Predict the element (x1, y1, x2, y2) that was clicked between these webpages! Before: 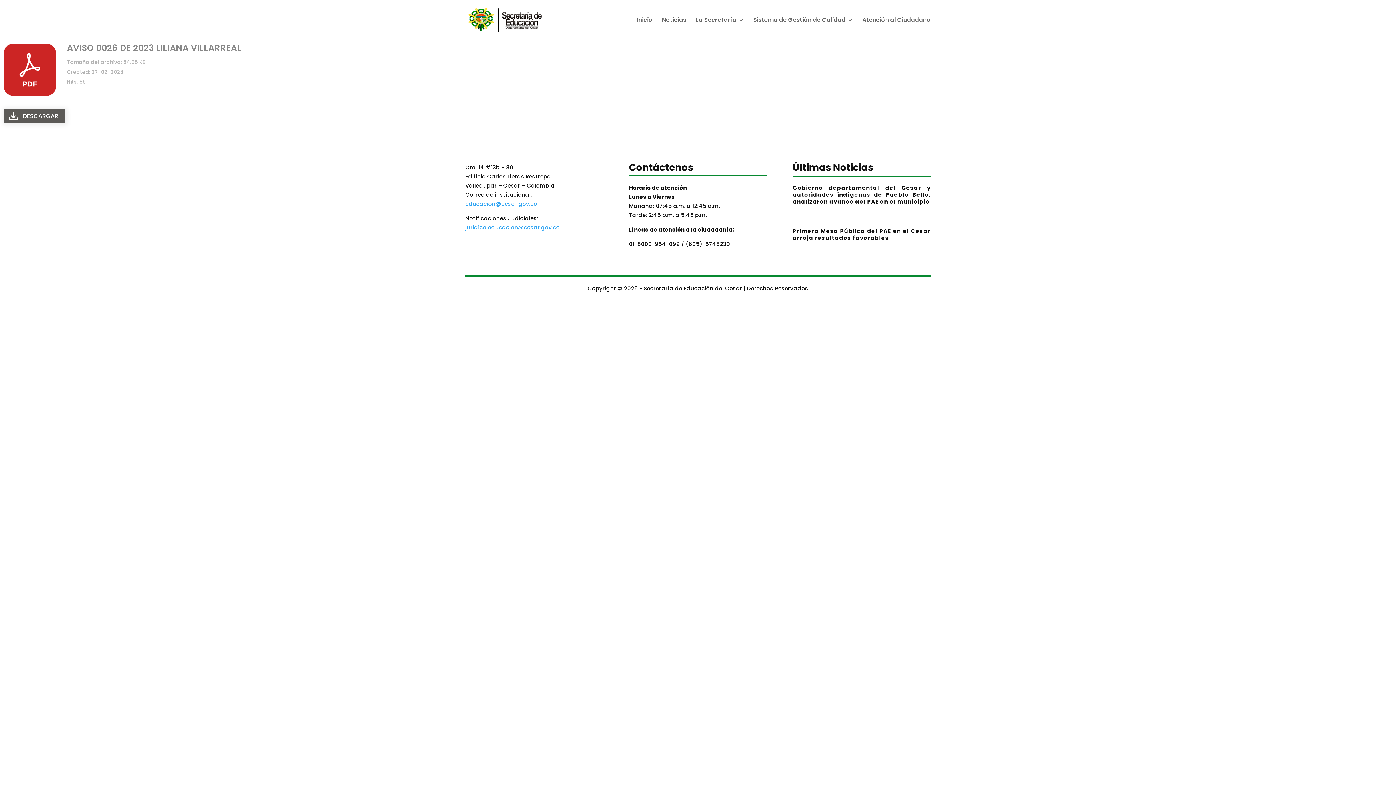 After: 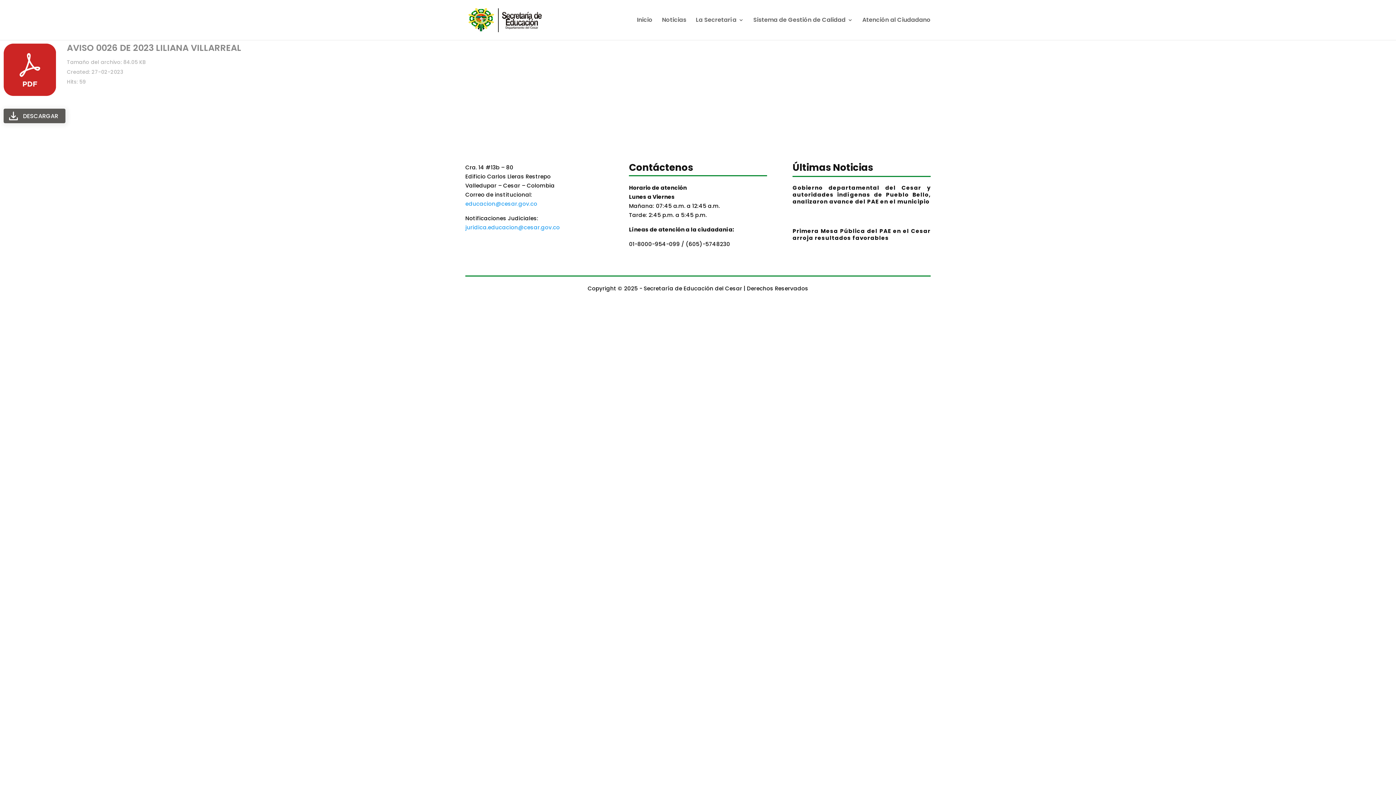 Action: label: juridica.educacion@cesar.gov.co bbox: (465, 223, 560, 231)